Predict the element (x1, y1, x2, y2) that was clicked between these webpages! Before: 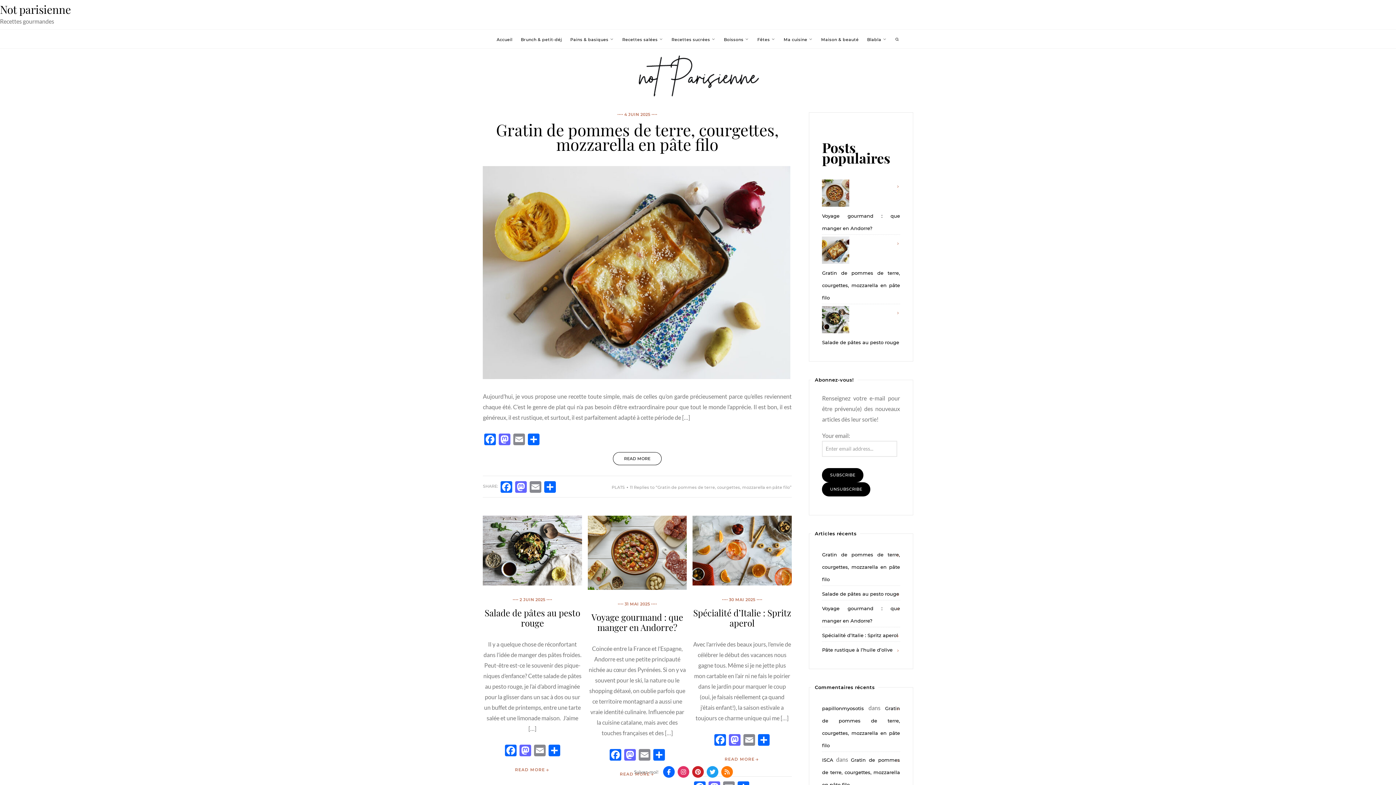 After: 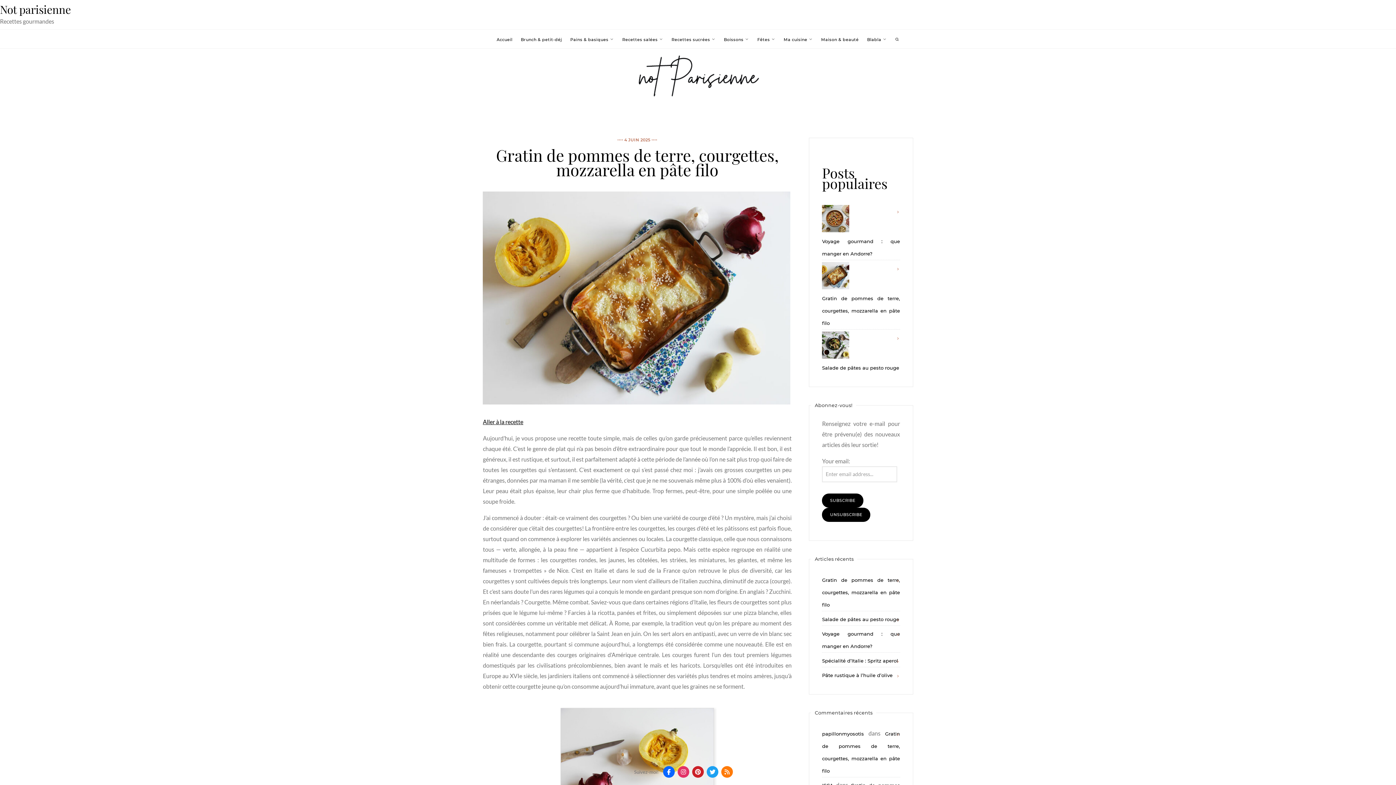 Action: bbox: (822, 236, 855, 264)